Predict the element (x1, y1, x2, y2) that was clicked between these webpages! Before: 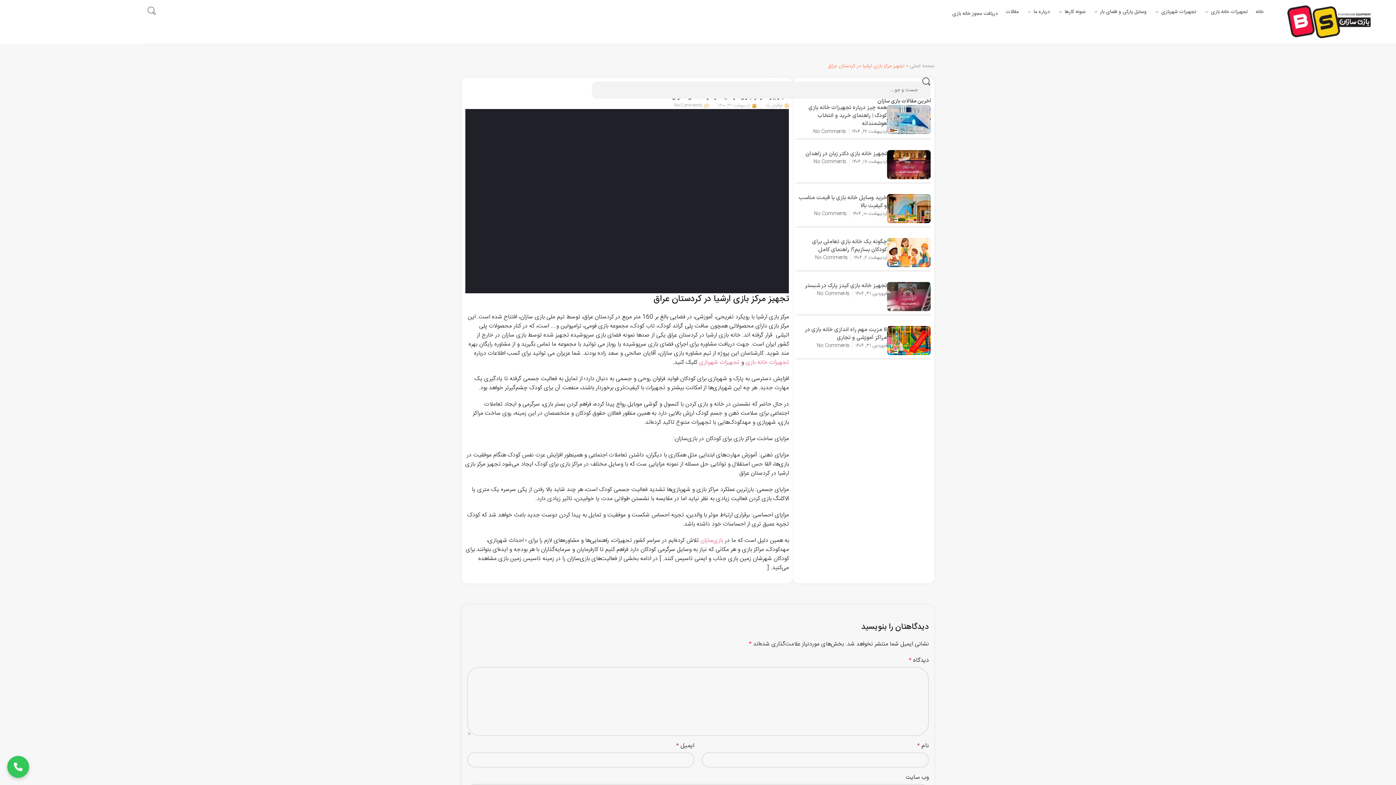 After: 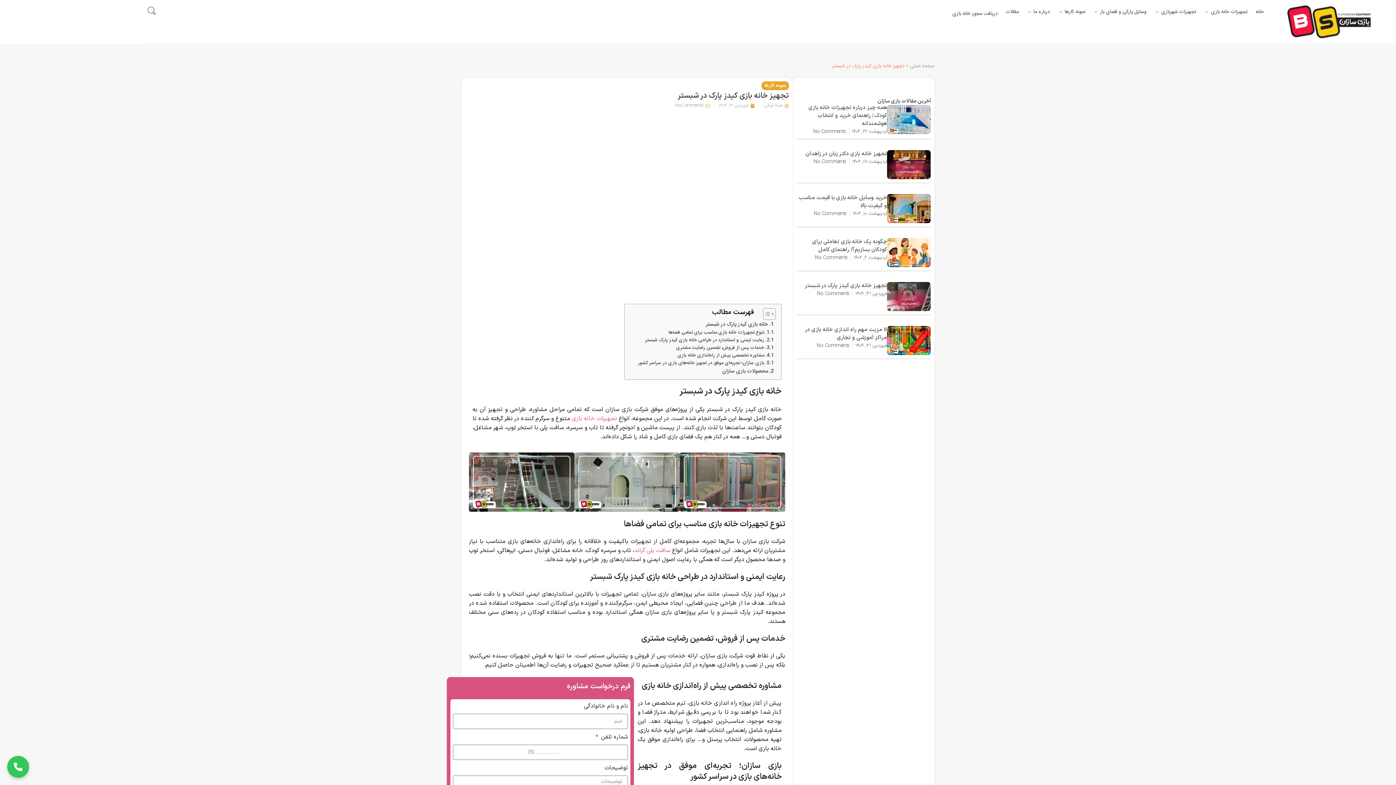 Action: bbox: (887, 282, 930, 311)